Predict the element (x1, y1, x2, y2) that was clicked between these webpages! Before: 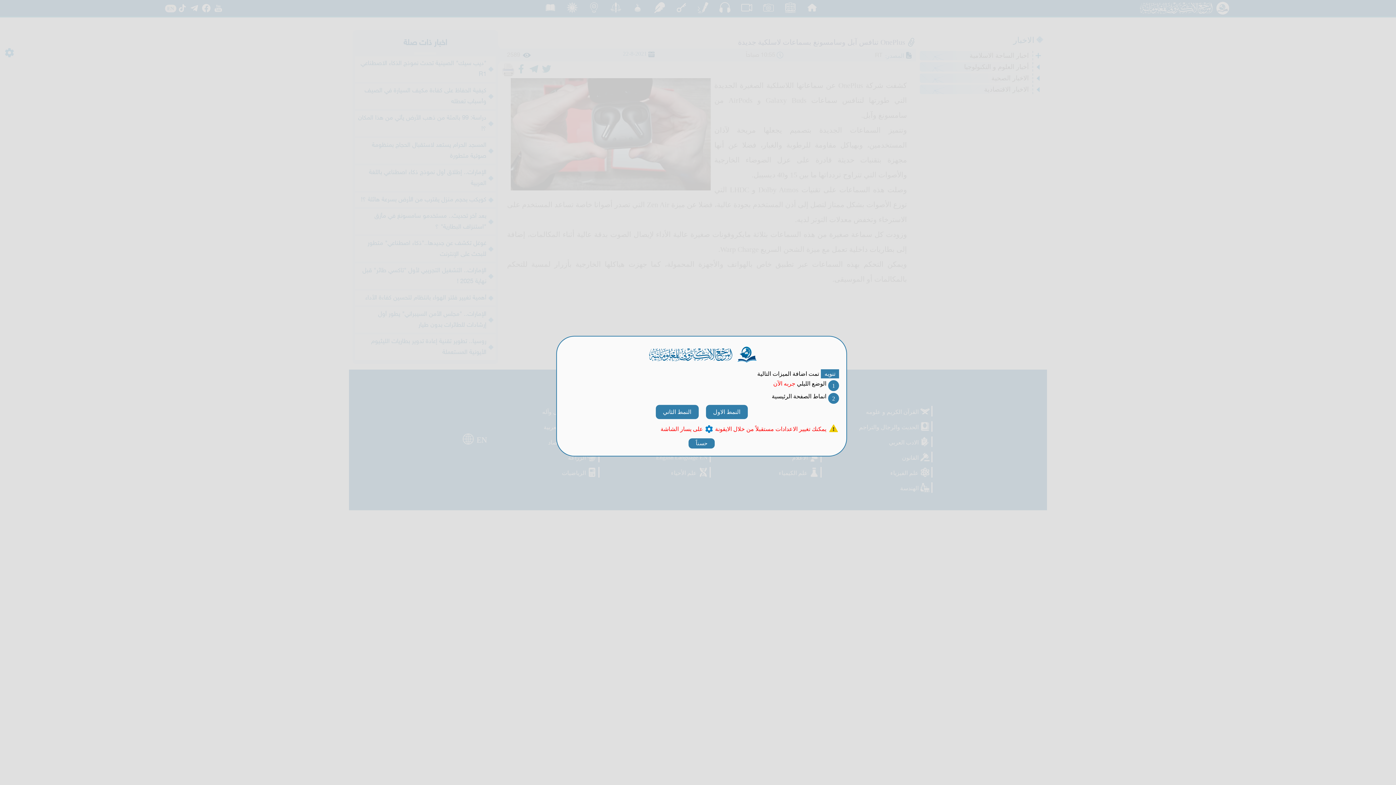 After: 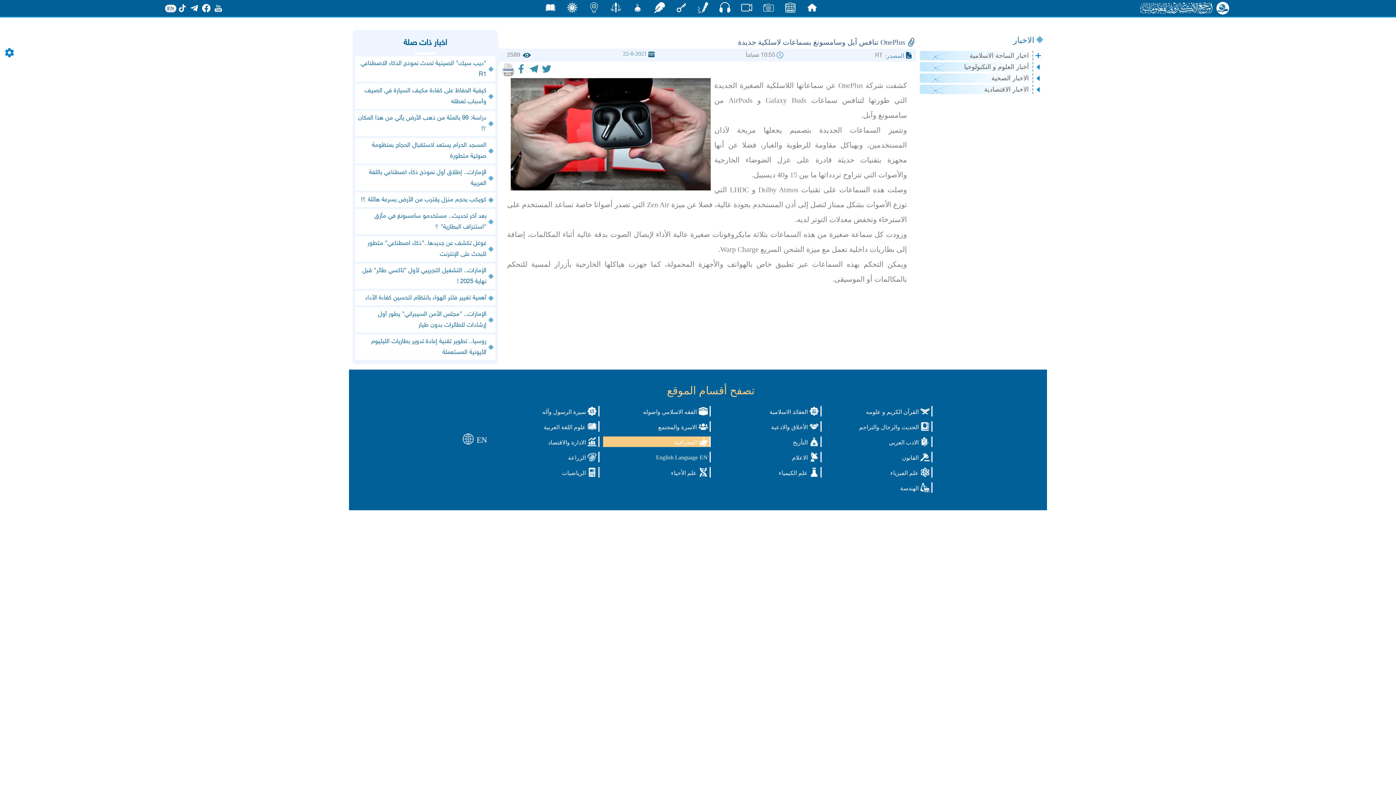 Action: label: حسناً bbox: (688, 438, 714, 448)